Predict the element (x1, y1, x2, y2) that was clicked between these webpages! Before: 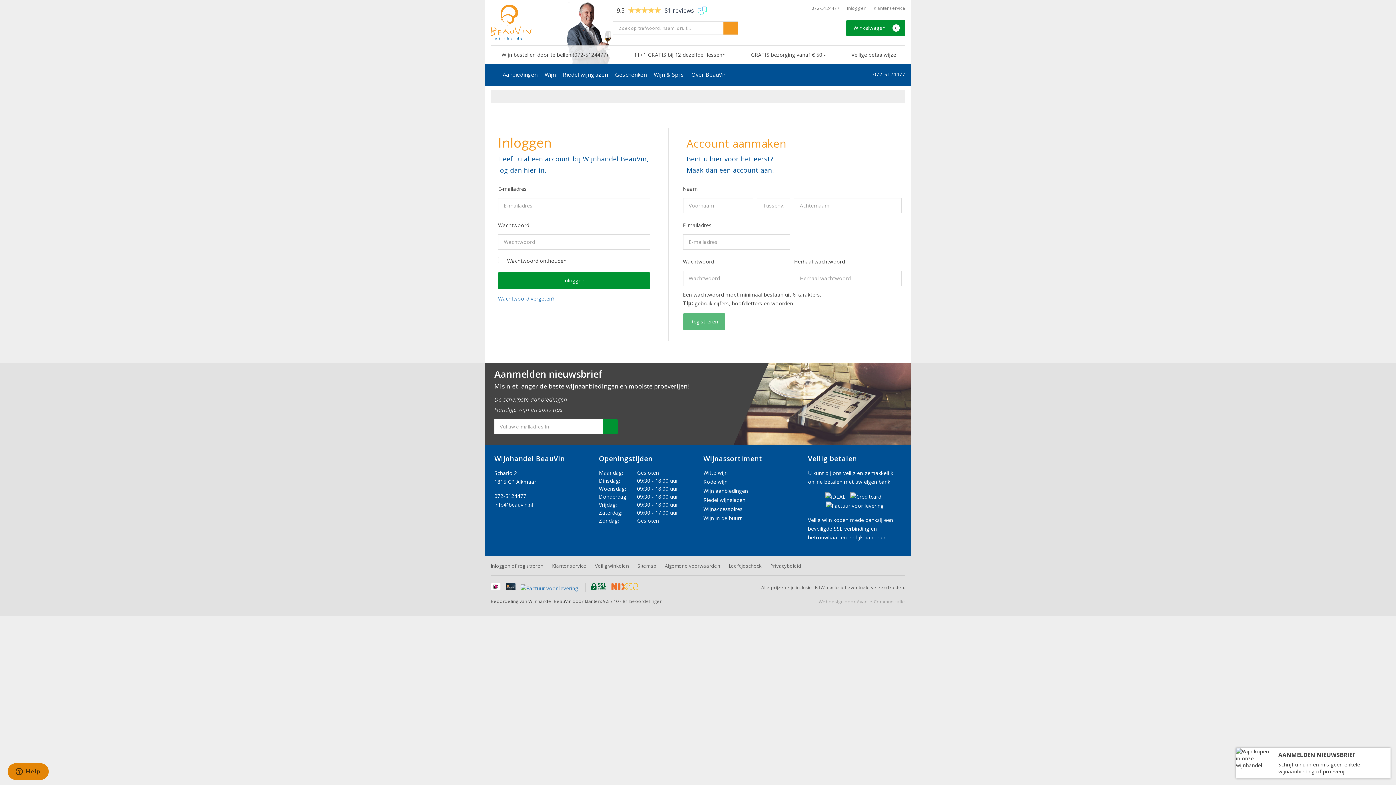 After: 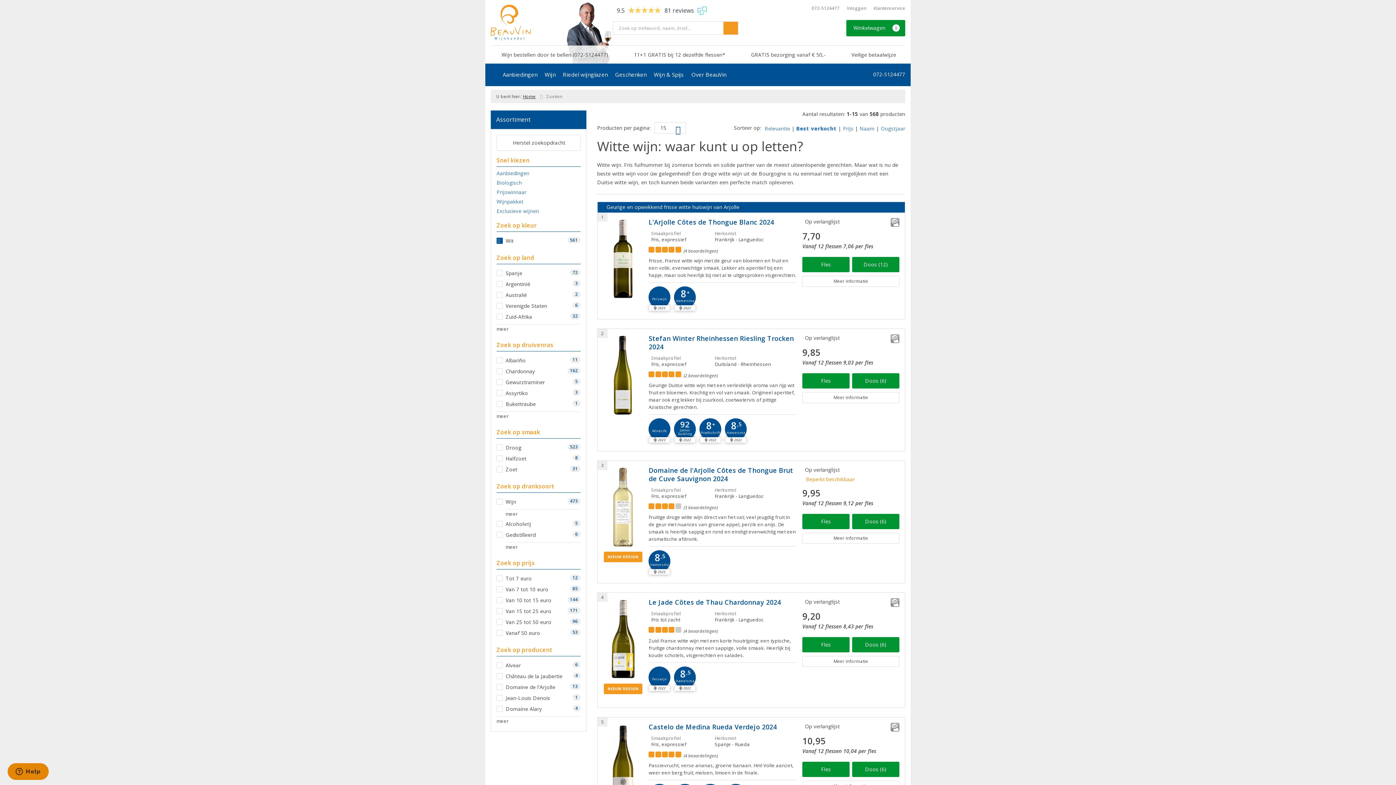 Action: label: Witte wijn bbox: (703, 469, 727, 476)